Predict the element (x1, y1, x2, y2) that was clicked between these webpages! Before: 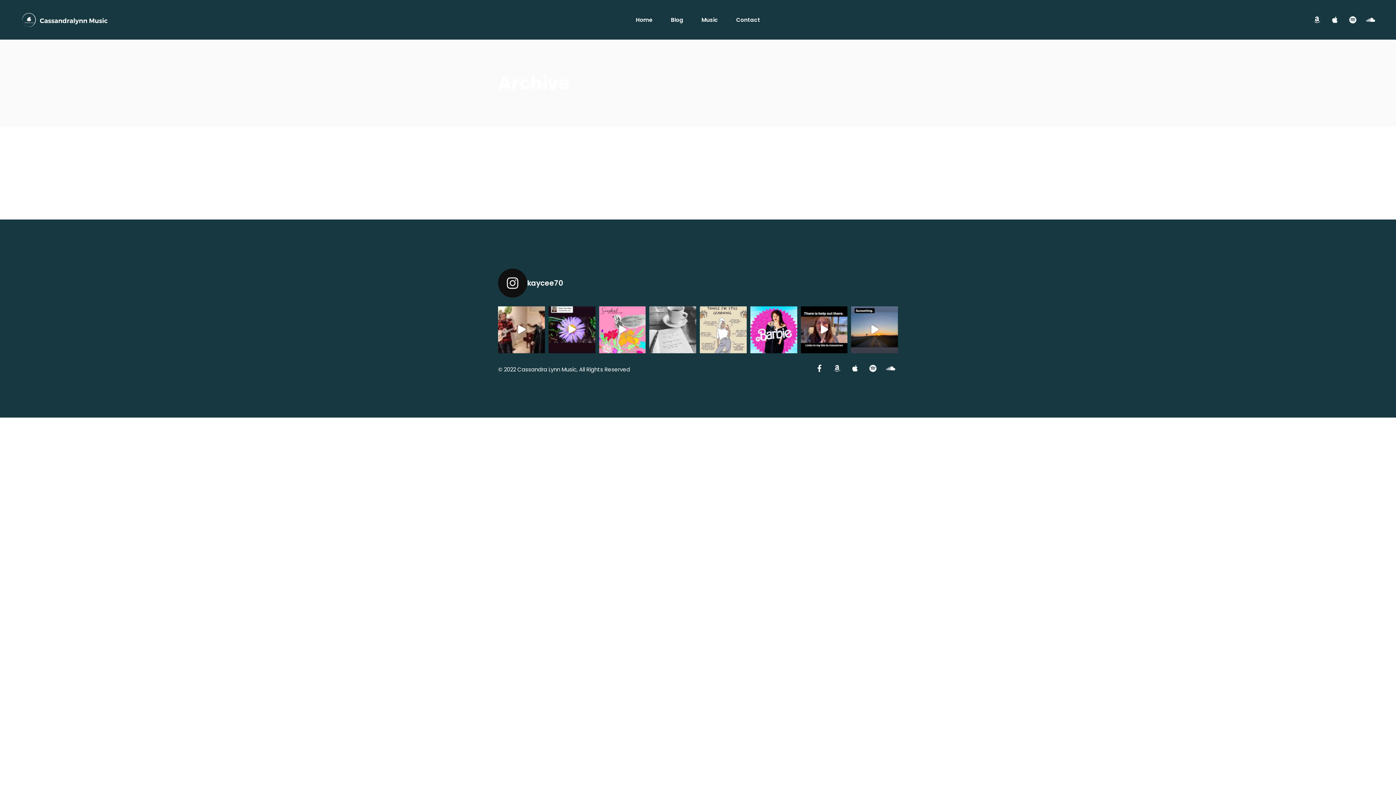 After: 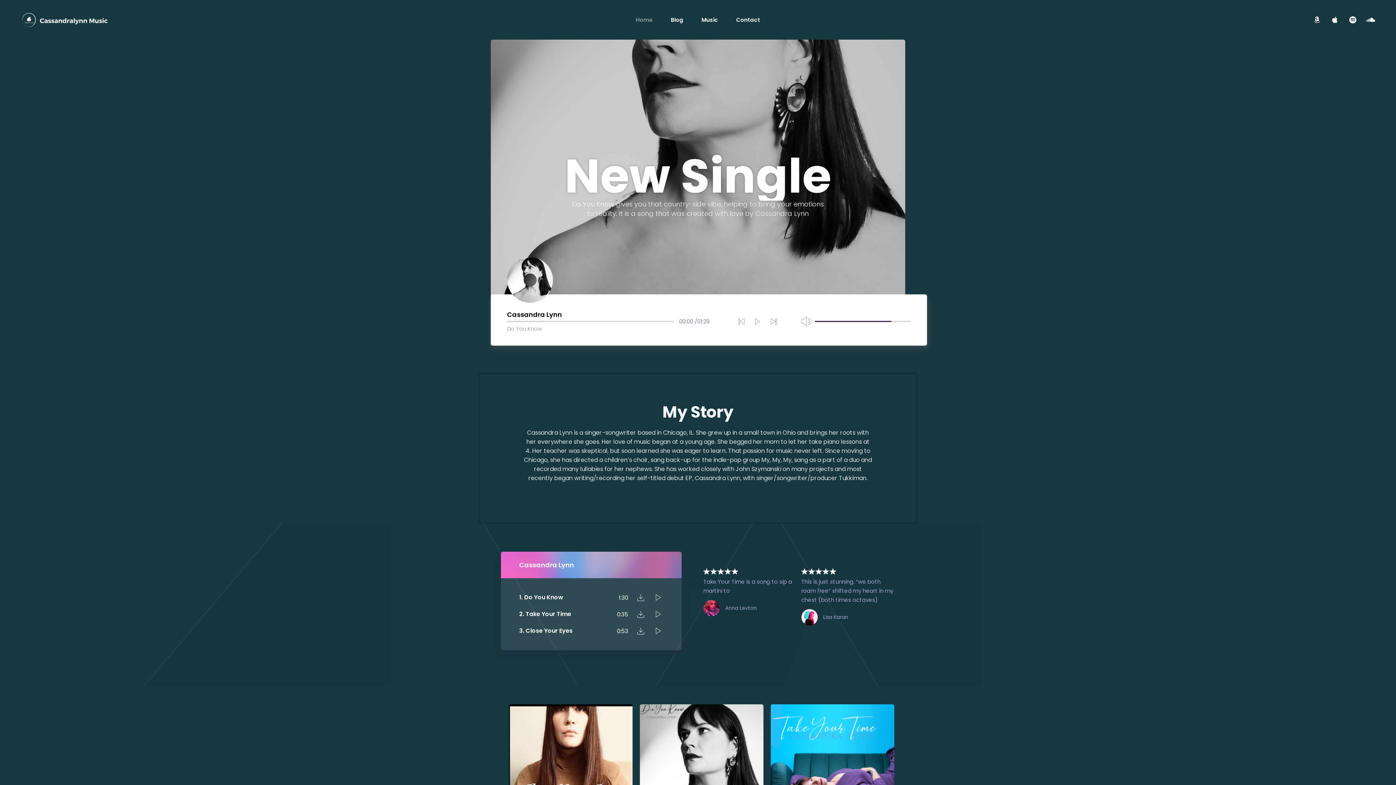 Action: bbox: (635, 0, 652, 39) label: Home